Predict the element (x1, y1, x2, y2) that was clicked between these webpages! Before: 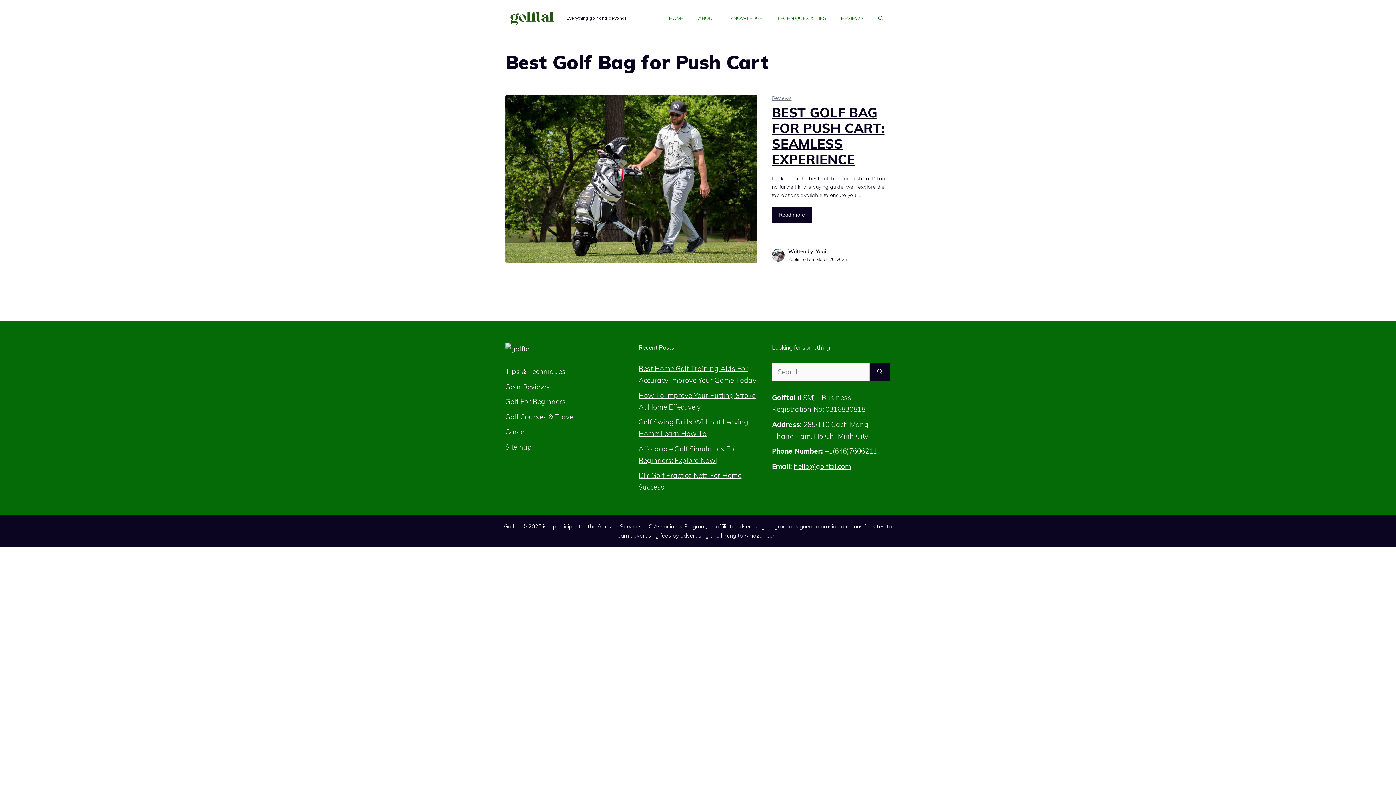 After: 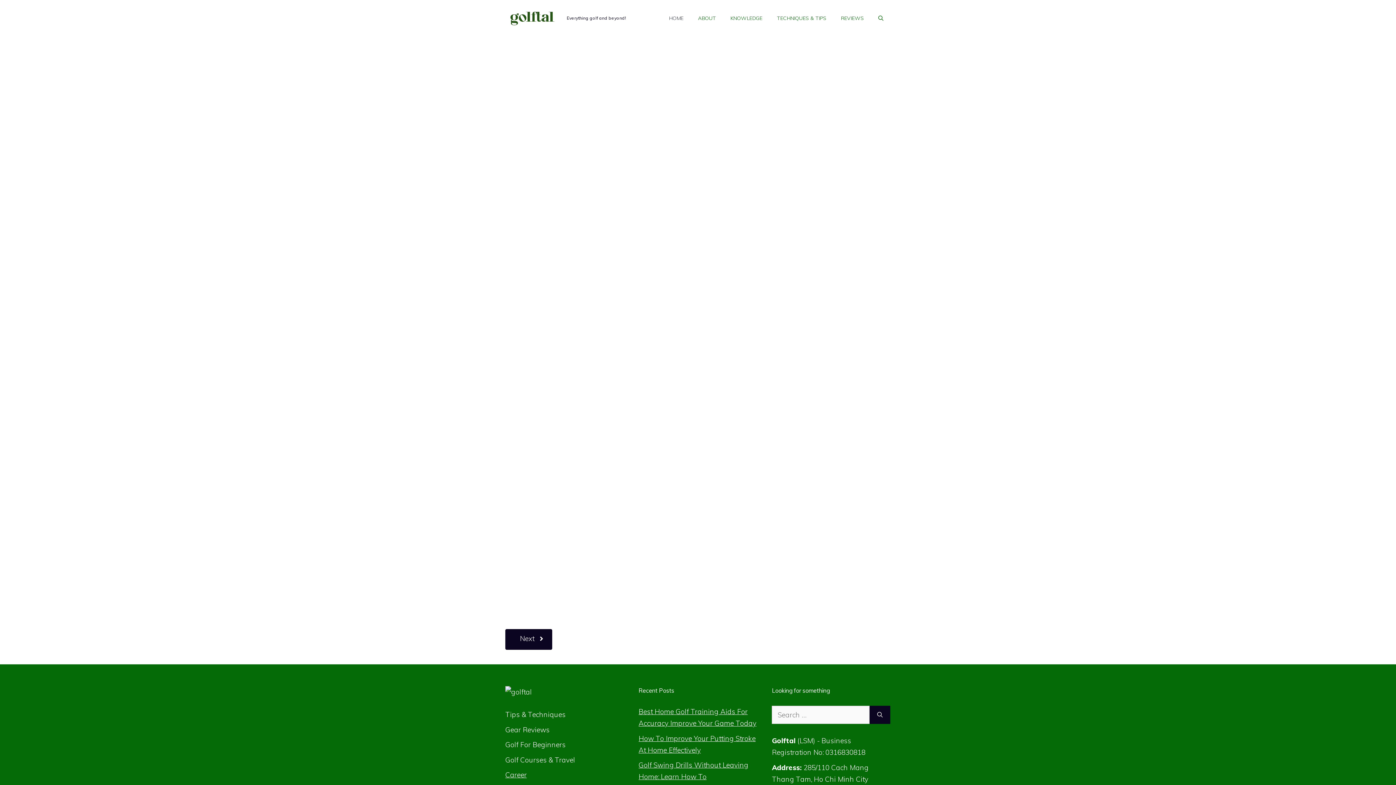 Action: bbox: (505, 13, 560, 21)